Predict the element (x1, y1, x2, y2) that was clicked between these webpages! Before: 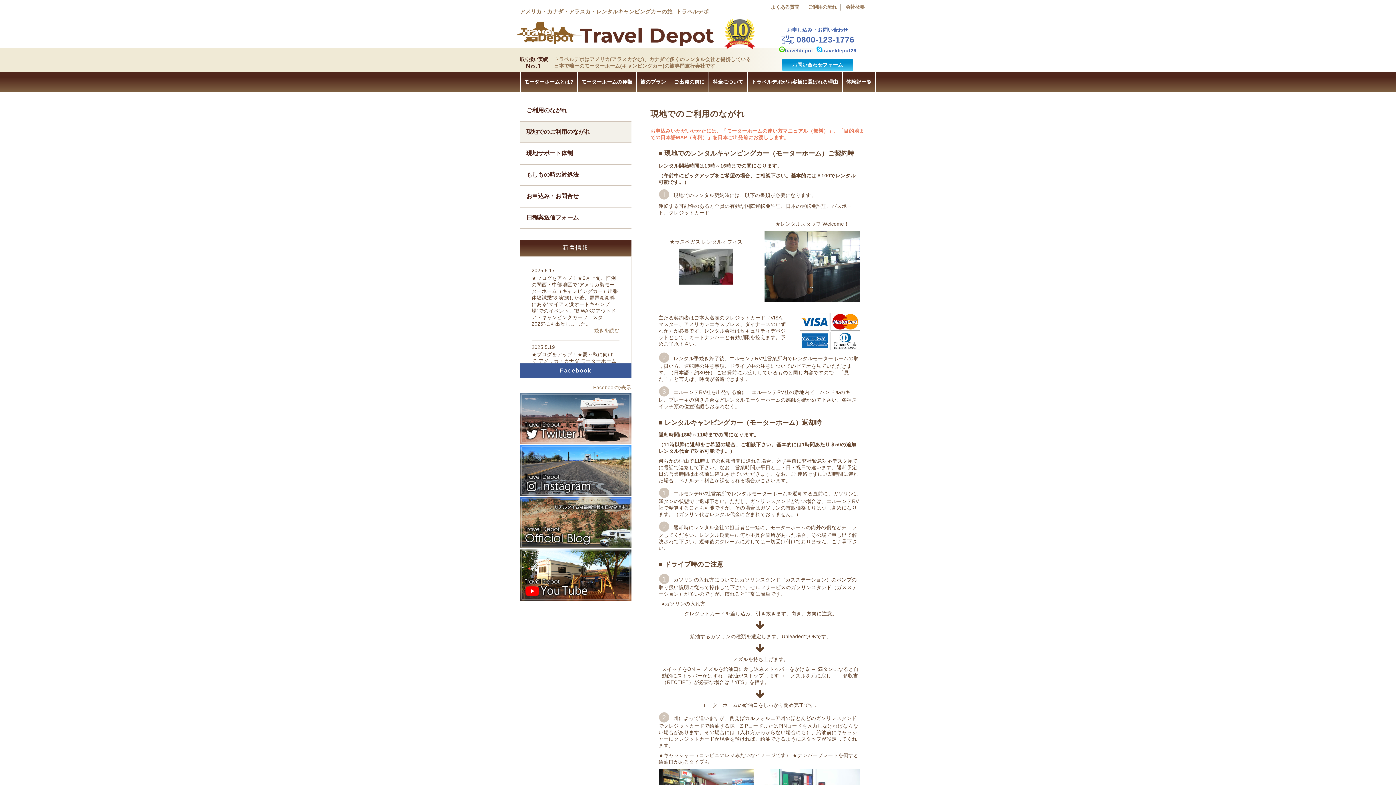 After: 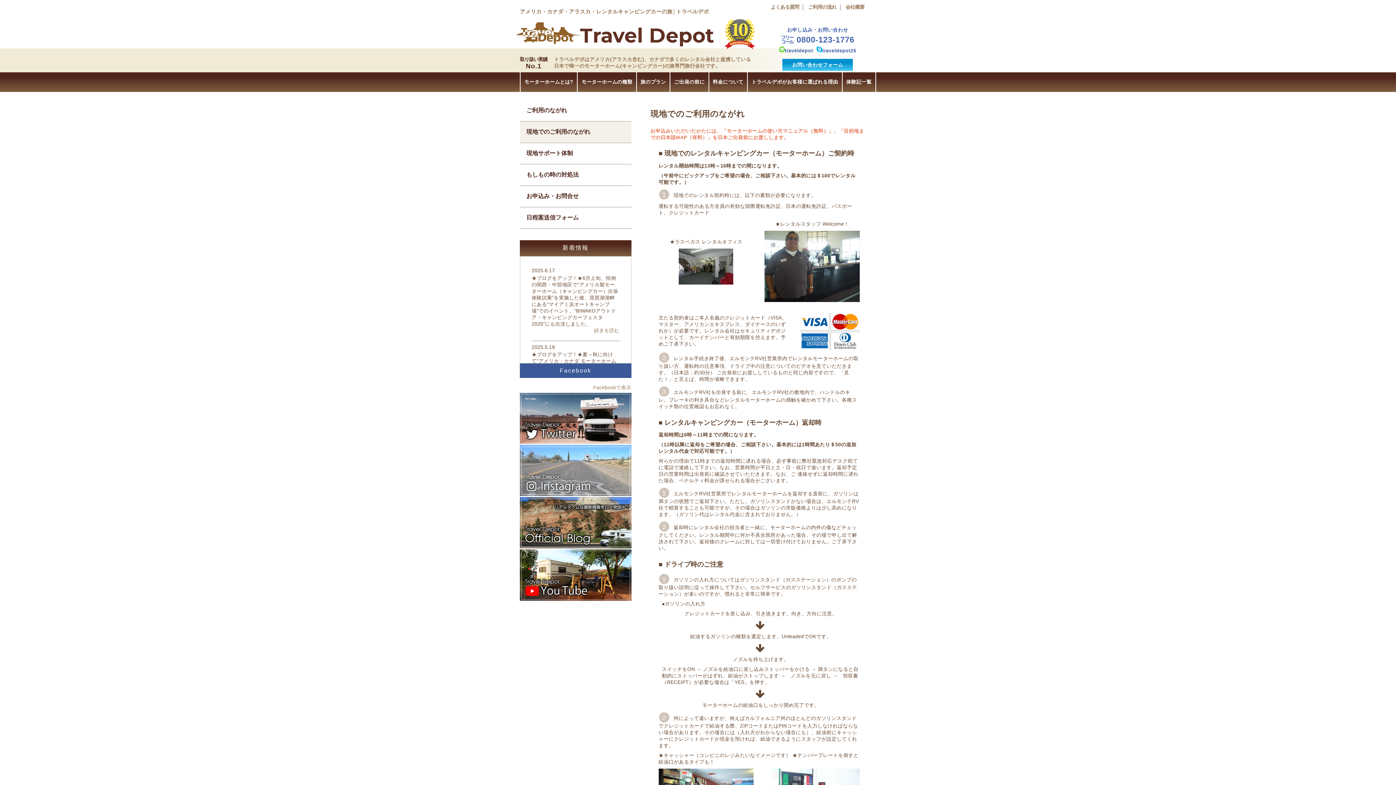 Action: bbox: (520, 491, 631, 497)